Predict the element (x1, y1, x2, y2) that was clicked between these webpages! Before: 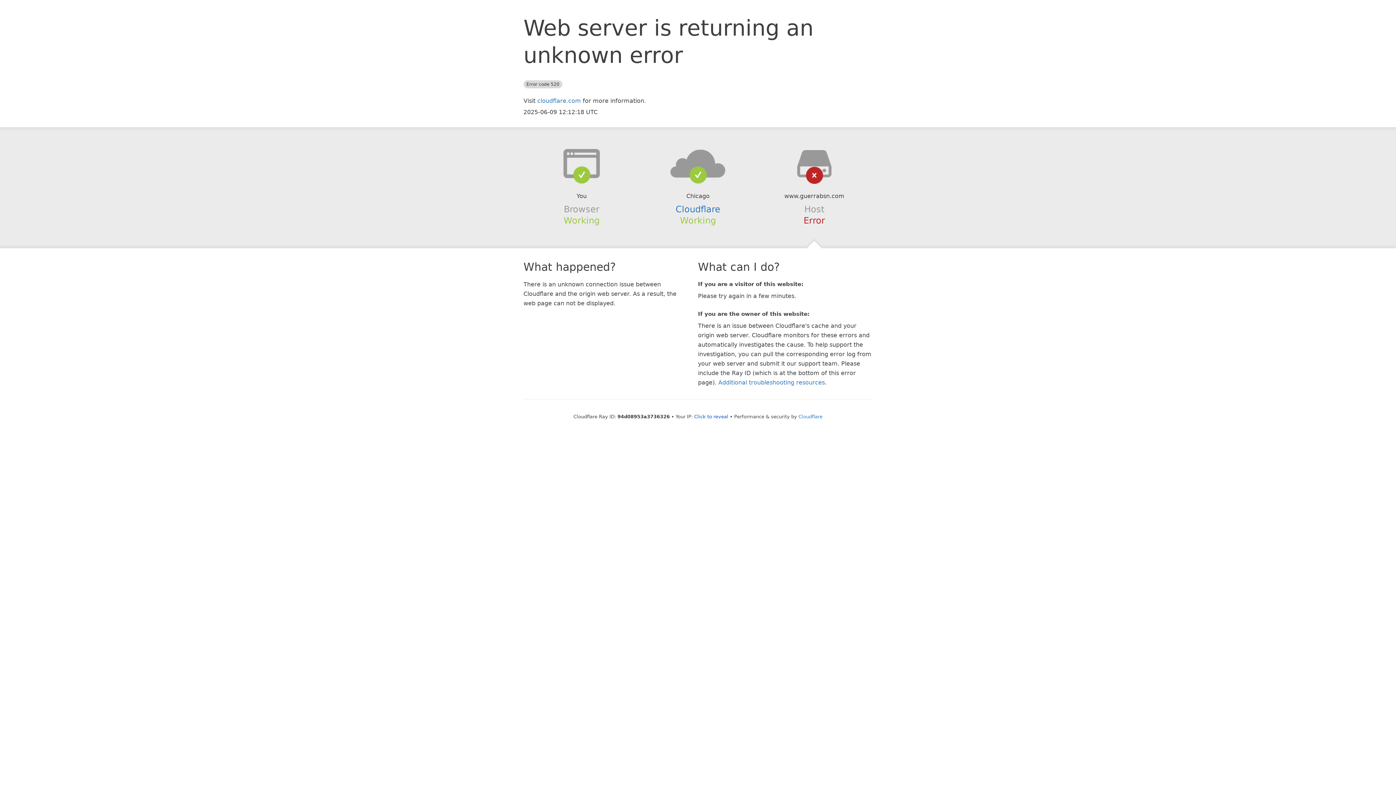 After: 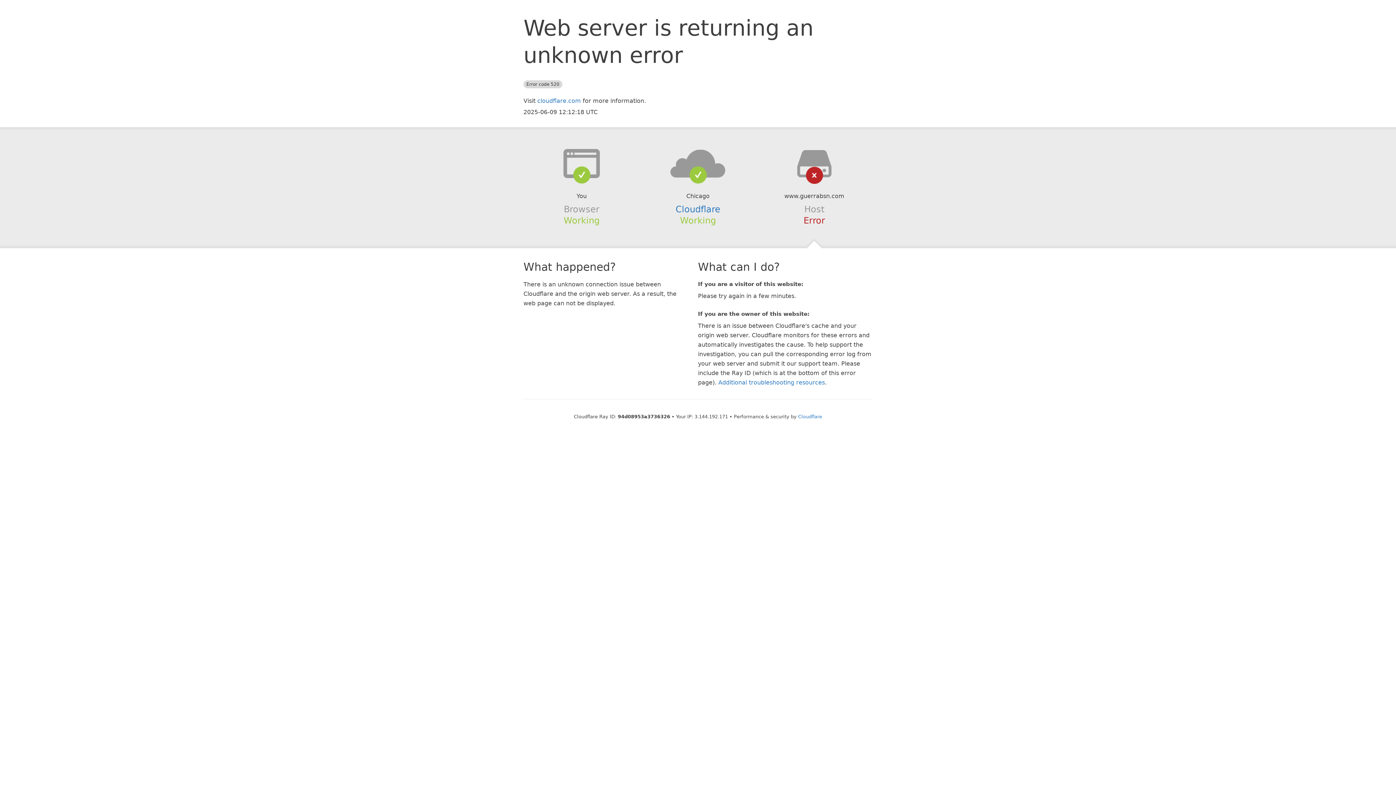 Action: label: Click to reveal bbox: (694, 414, 728, 419)